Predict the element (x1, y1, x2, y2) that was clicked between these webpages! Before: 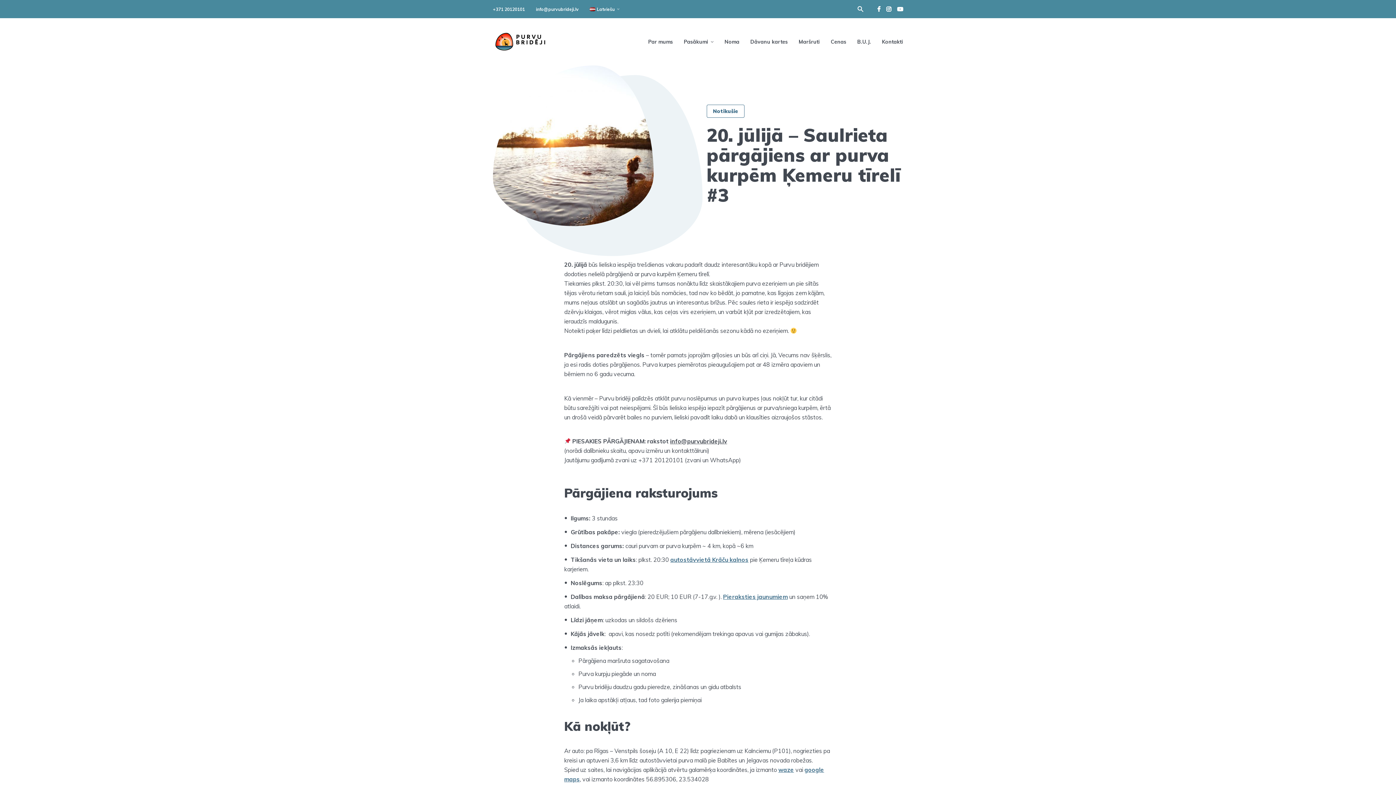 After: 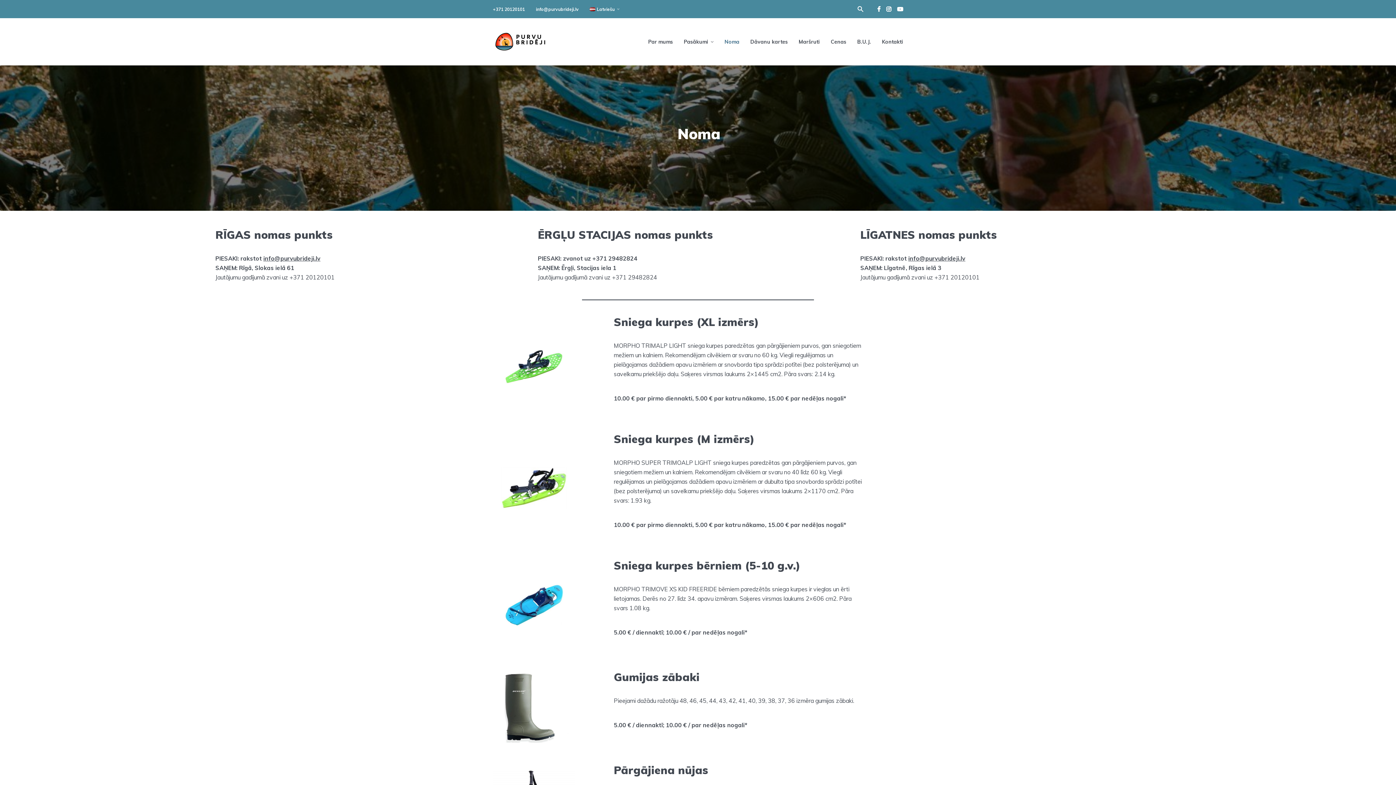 Action: bbox: (724, 32, 739, 50) label: Noma